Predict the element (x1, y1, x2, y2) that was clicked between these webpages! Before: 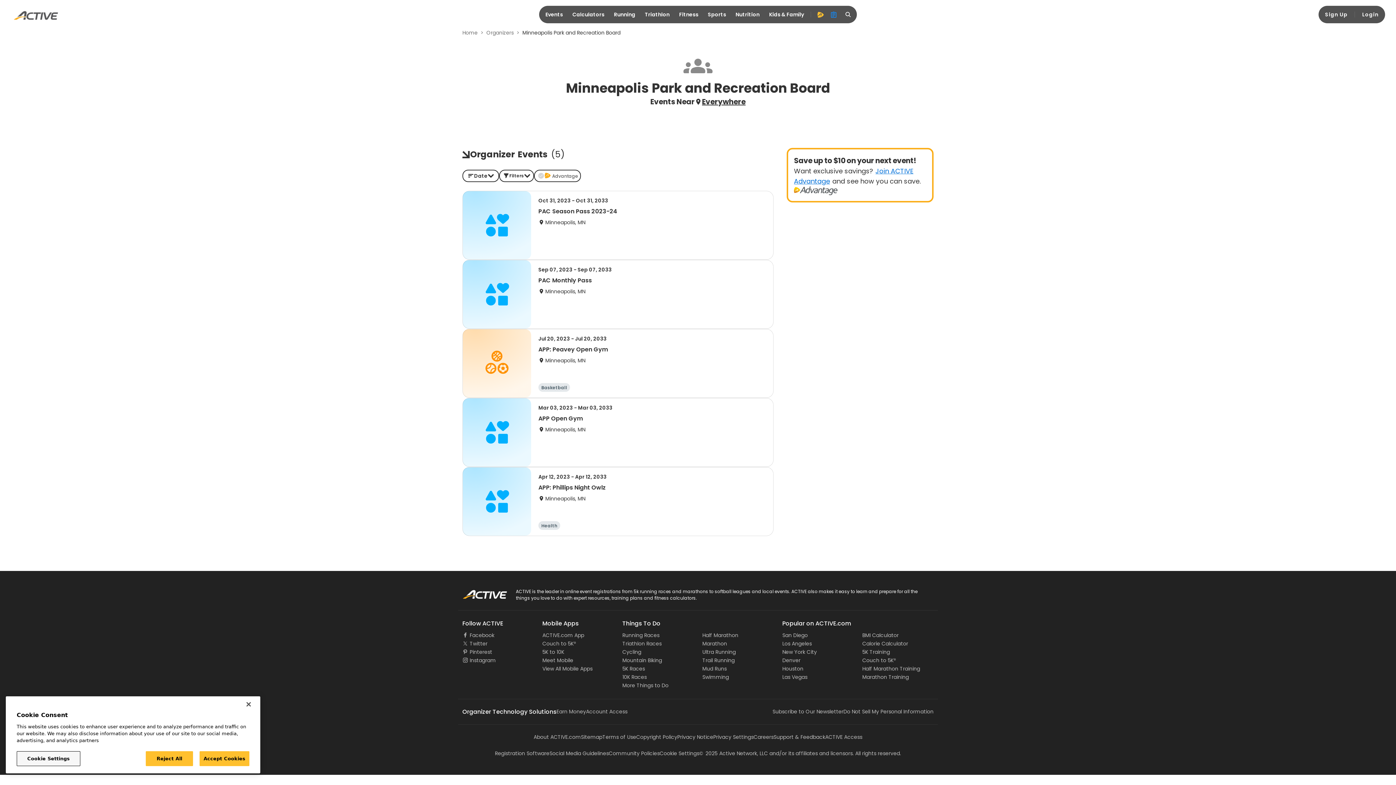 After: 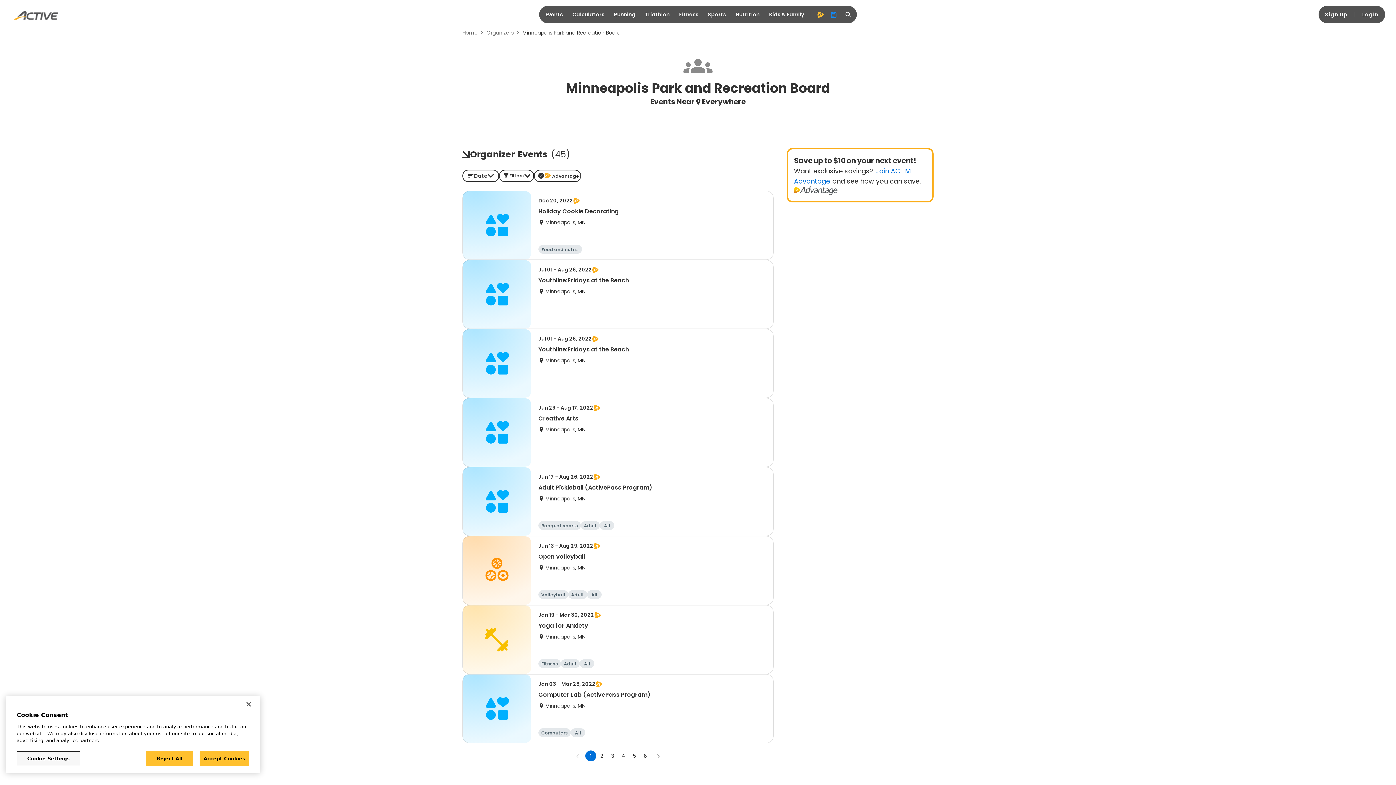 Action: label: Advantage bbox: (534, 169, 581, 182)